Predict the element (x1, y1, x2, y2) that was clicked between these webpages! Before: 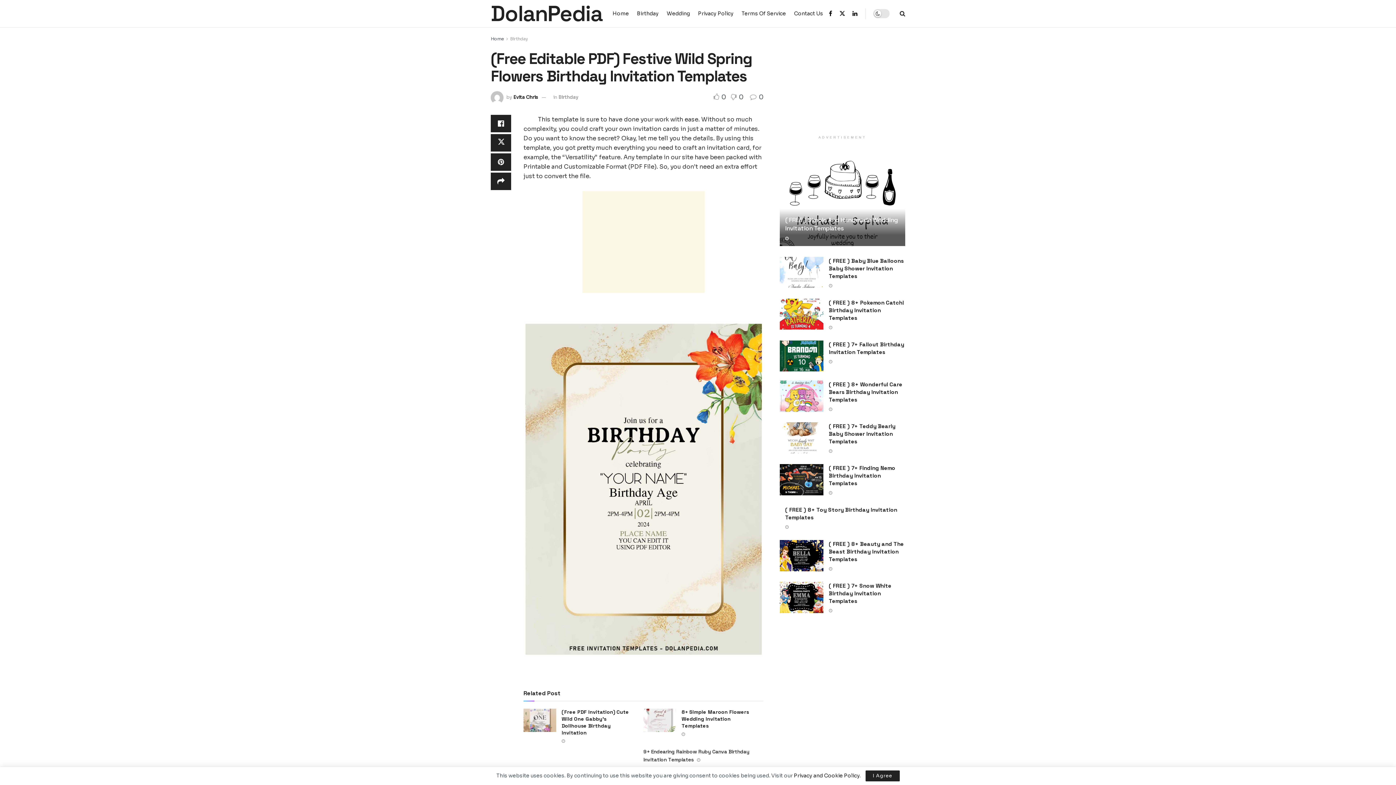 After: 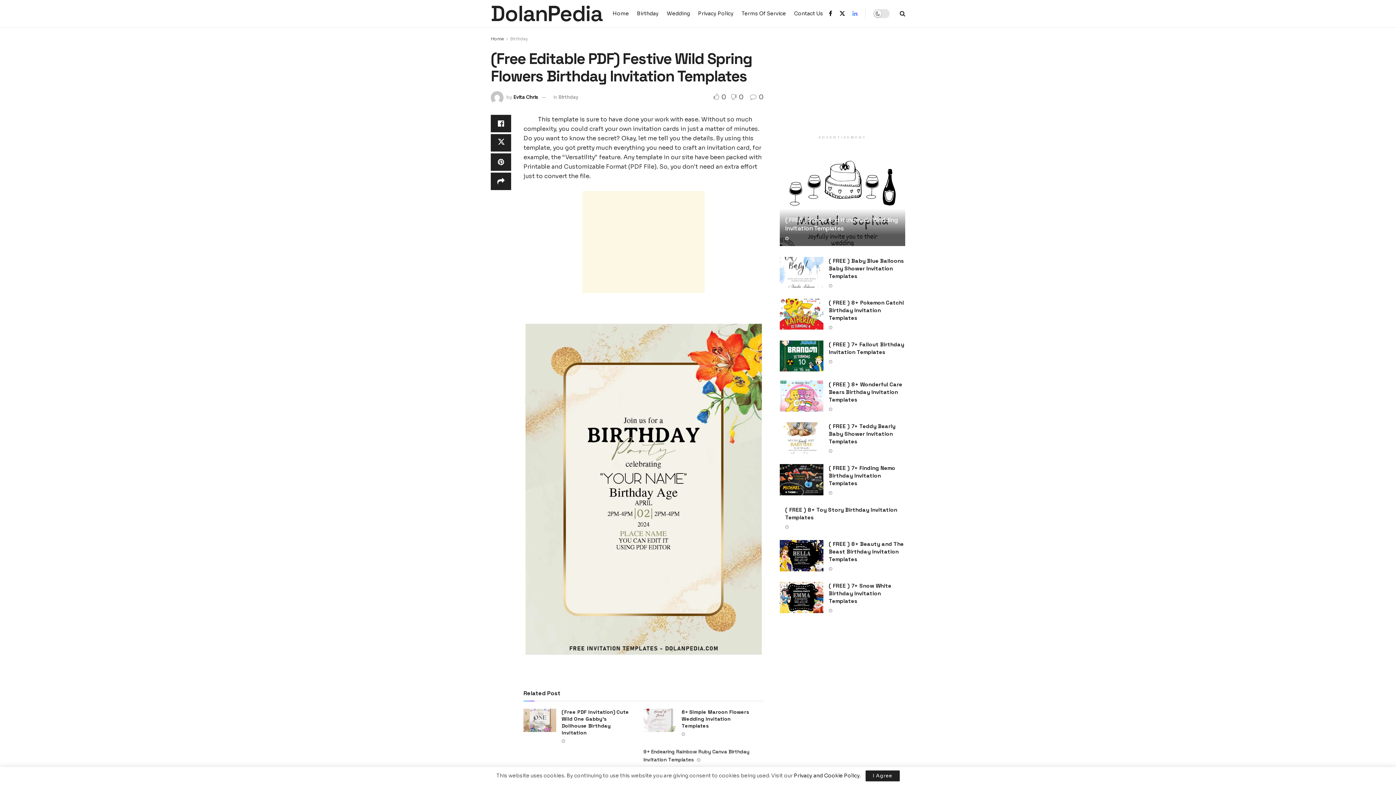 Action: bbox: (852, 0, 857, 27) label: Find us on LinkedIn